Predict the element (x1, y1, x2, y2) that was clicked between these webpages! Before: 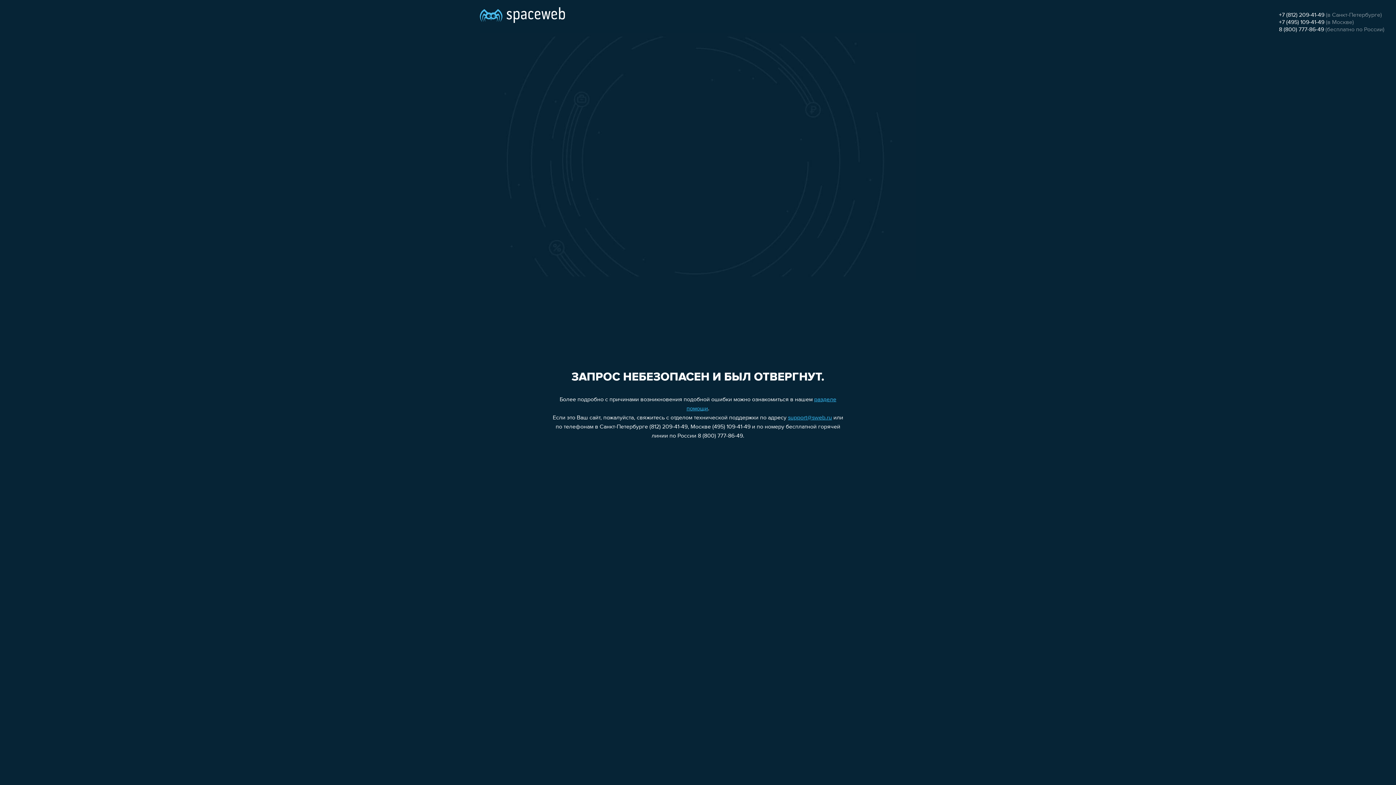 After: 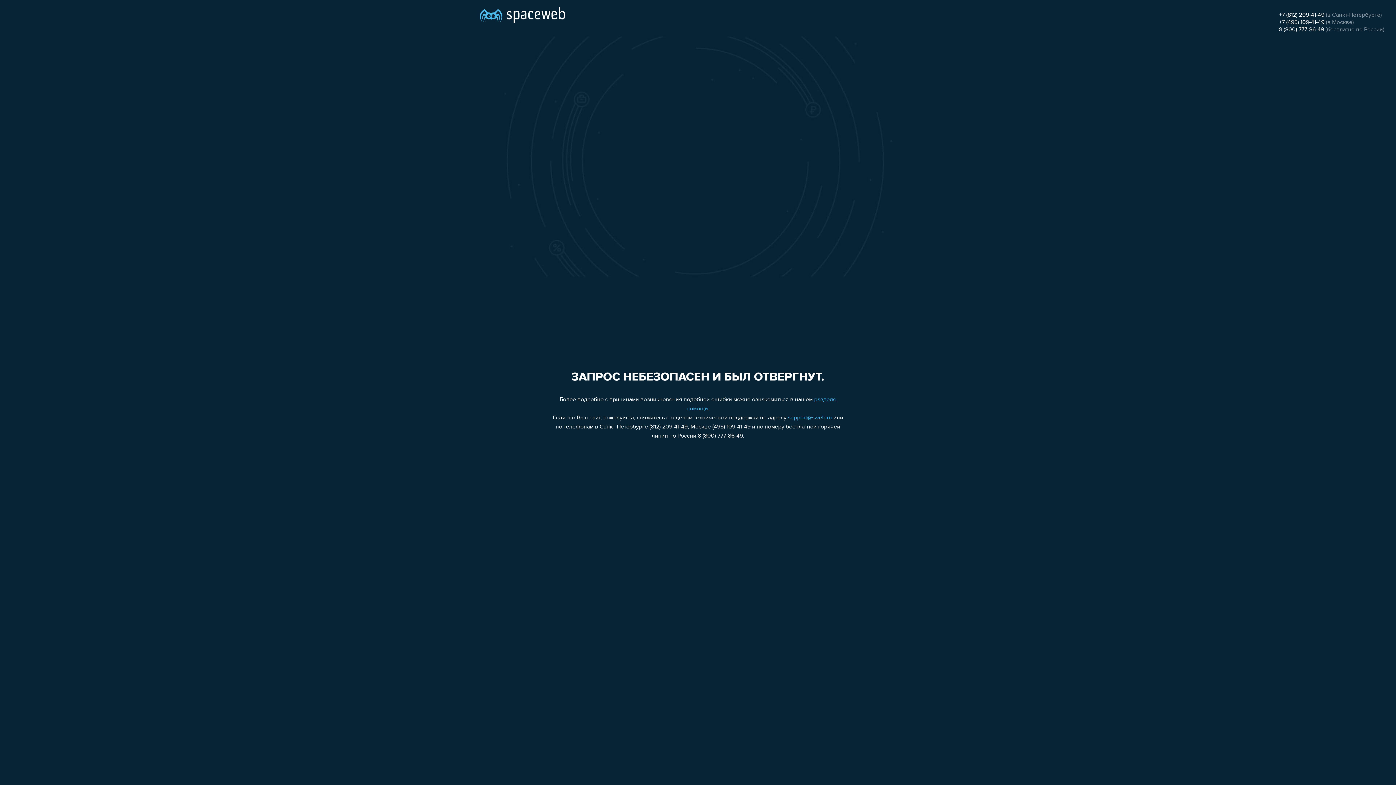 Action: bbox: (1279, 26, 1324, 32) label: 8 (800) 777-86-49